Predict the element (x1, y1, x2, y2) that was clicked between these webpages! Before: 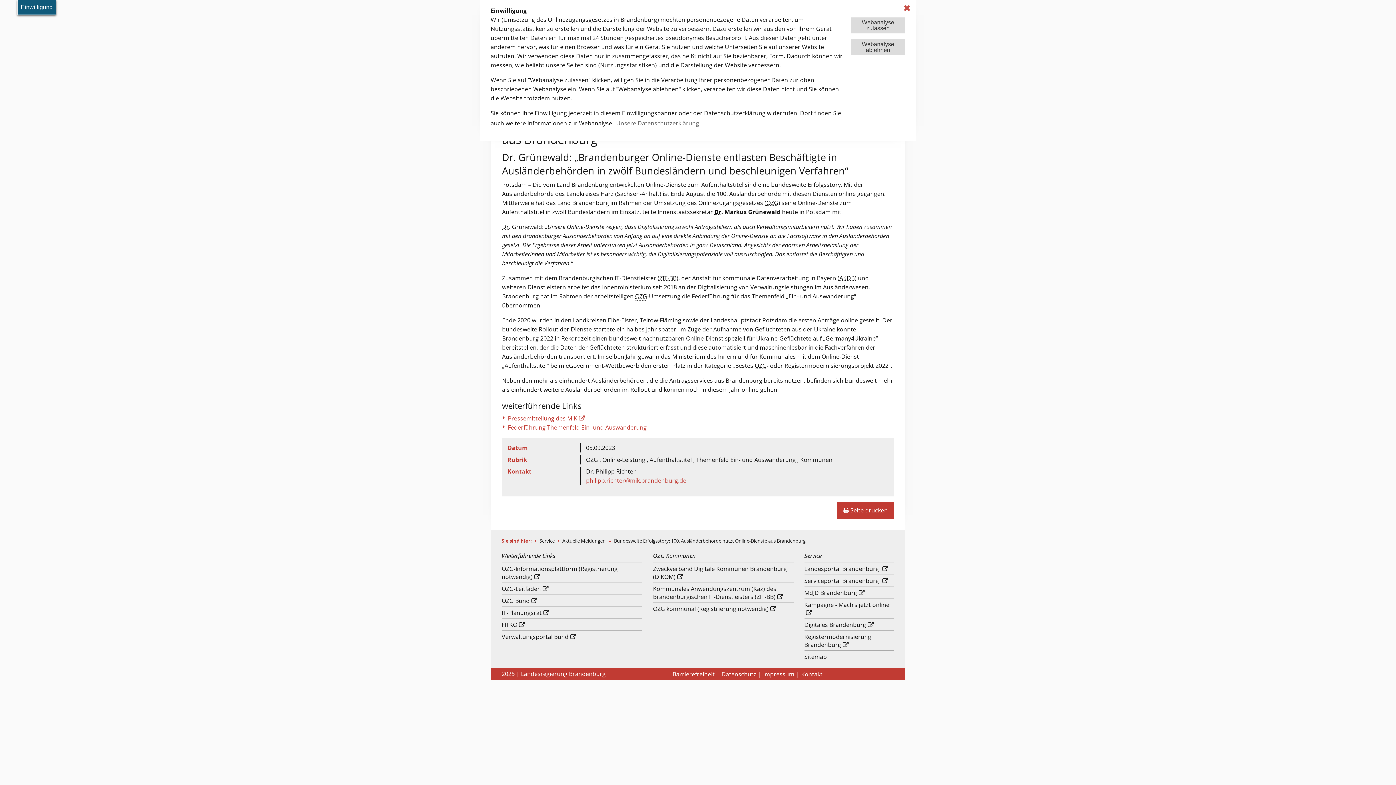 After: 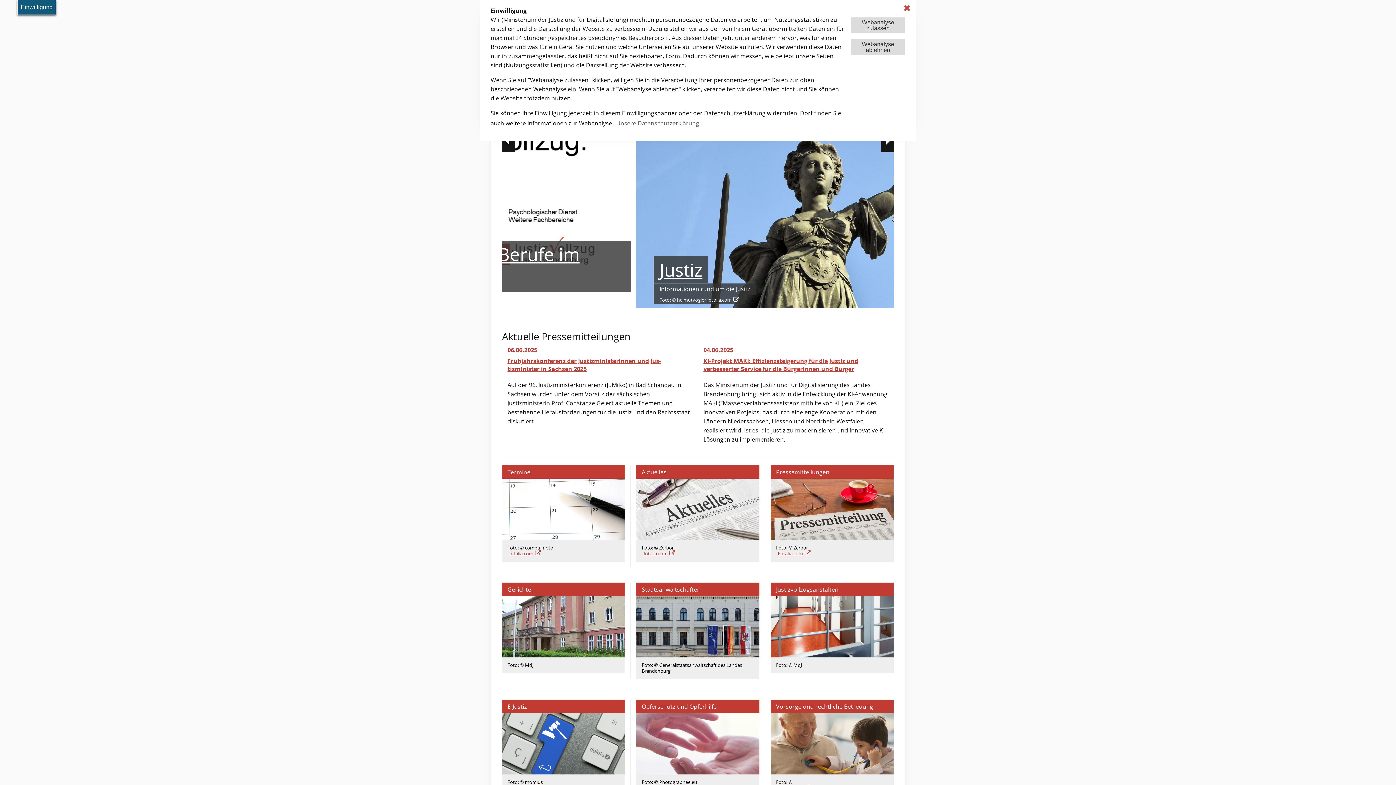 Action: label: MdJD Brandenburg bbox: (804, 589, 864, 597)